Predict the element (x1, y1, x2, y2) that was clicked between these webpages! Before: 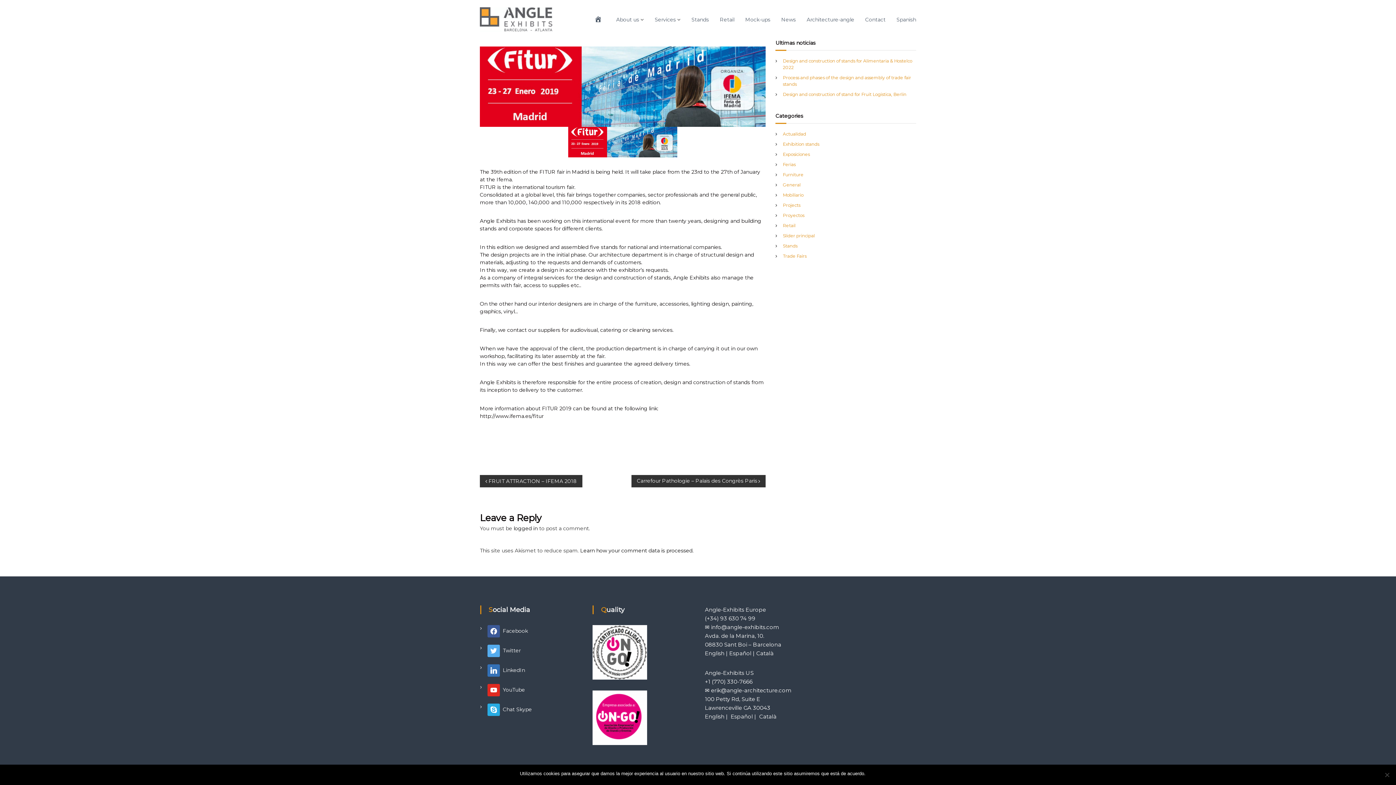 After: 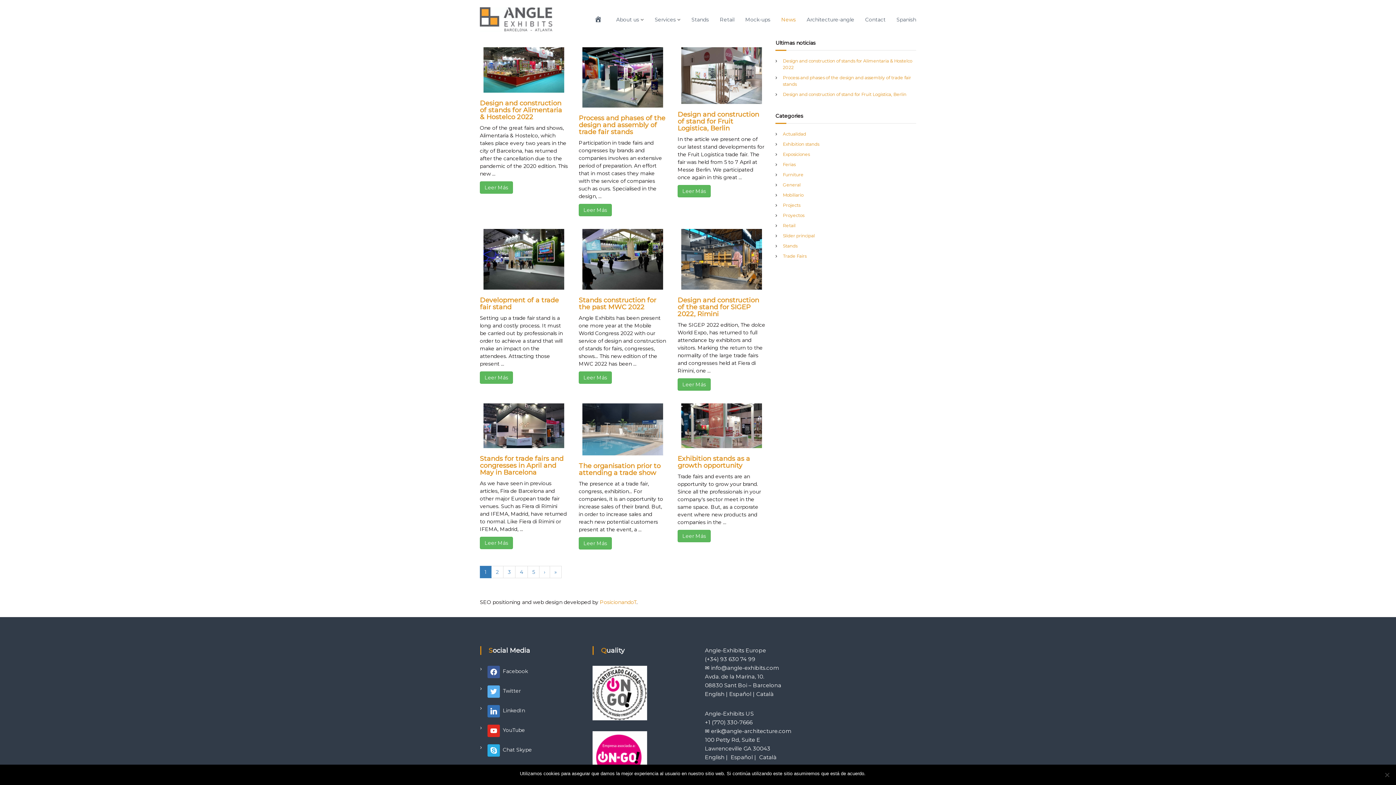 Action: label: News bbox: (781, 16, 796, 22)